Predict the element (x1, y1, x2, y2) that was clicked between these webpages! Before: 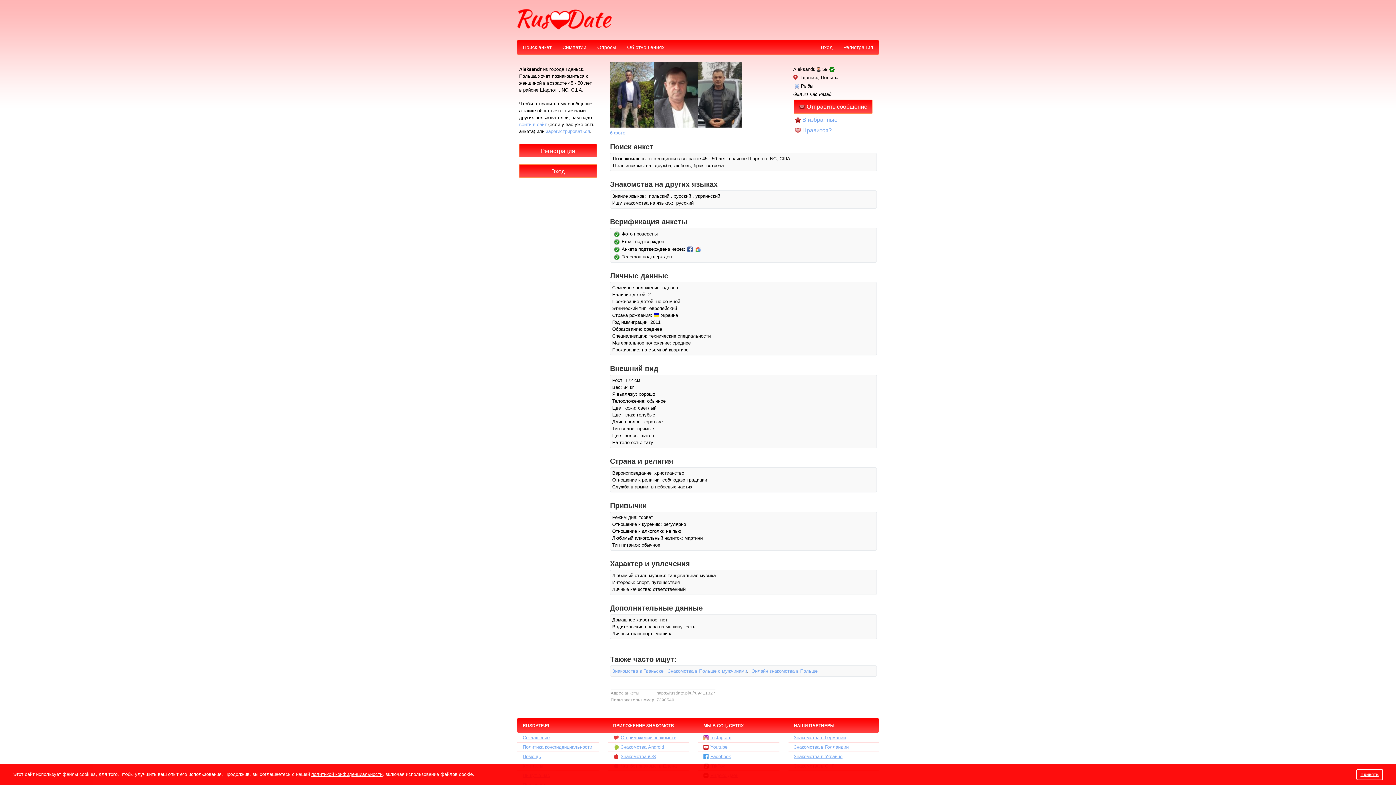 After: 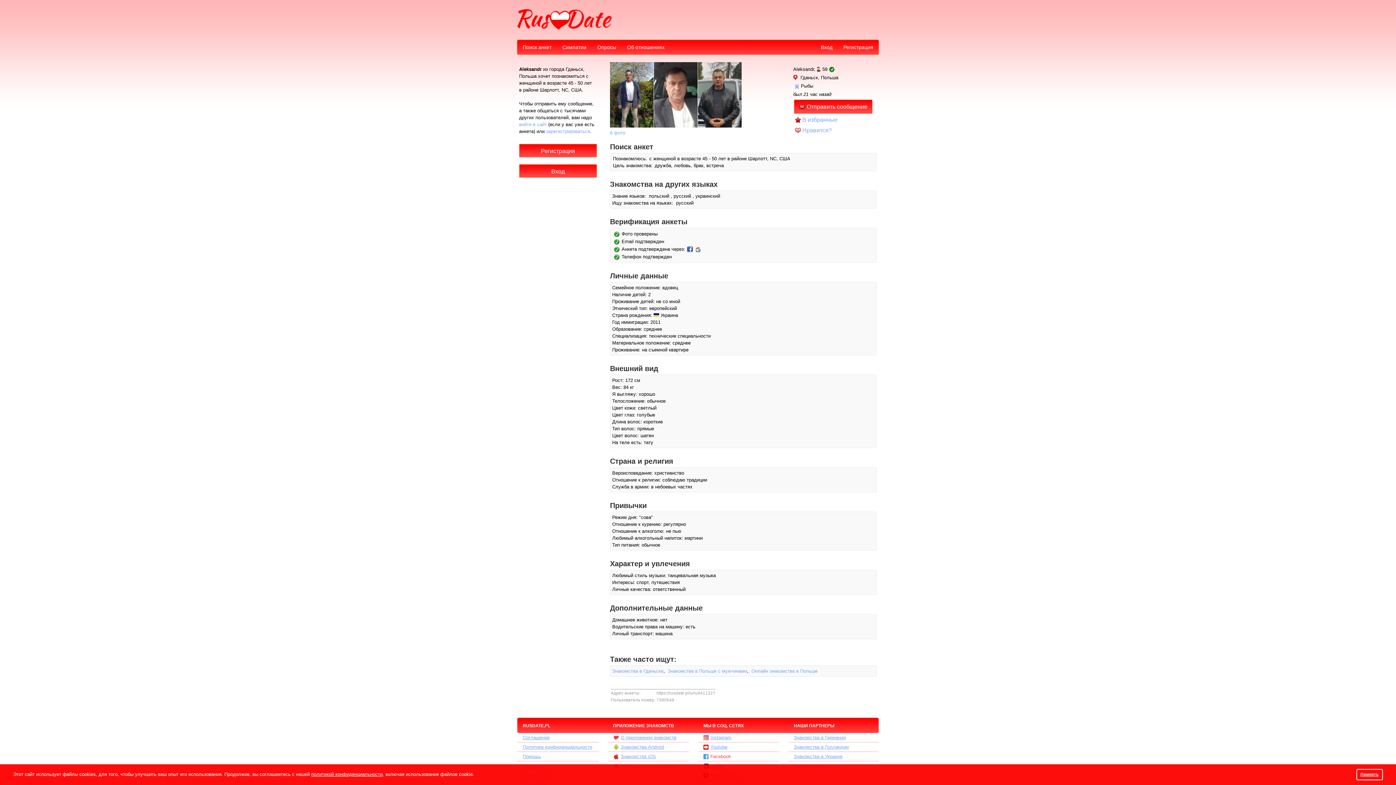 Action: bbox: (698, 753, 779, 760) label: Facebook